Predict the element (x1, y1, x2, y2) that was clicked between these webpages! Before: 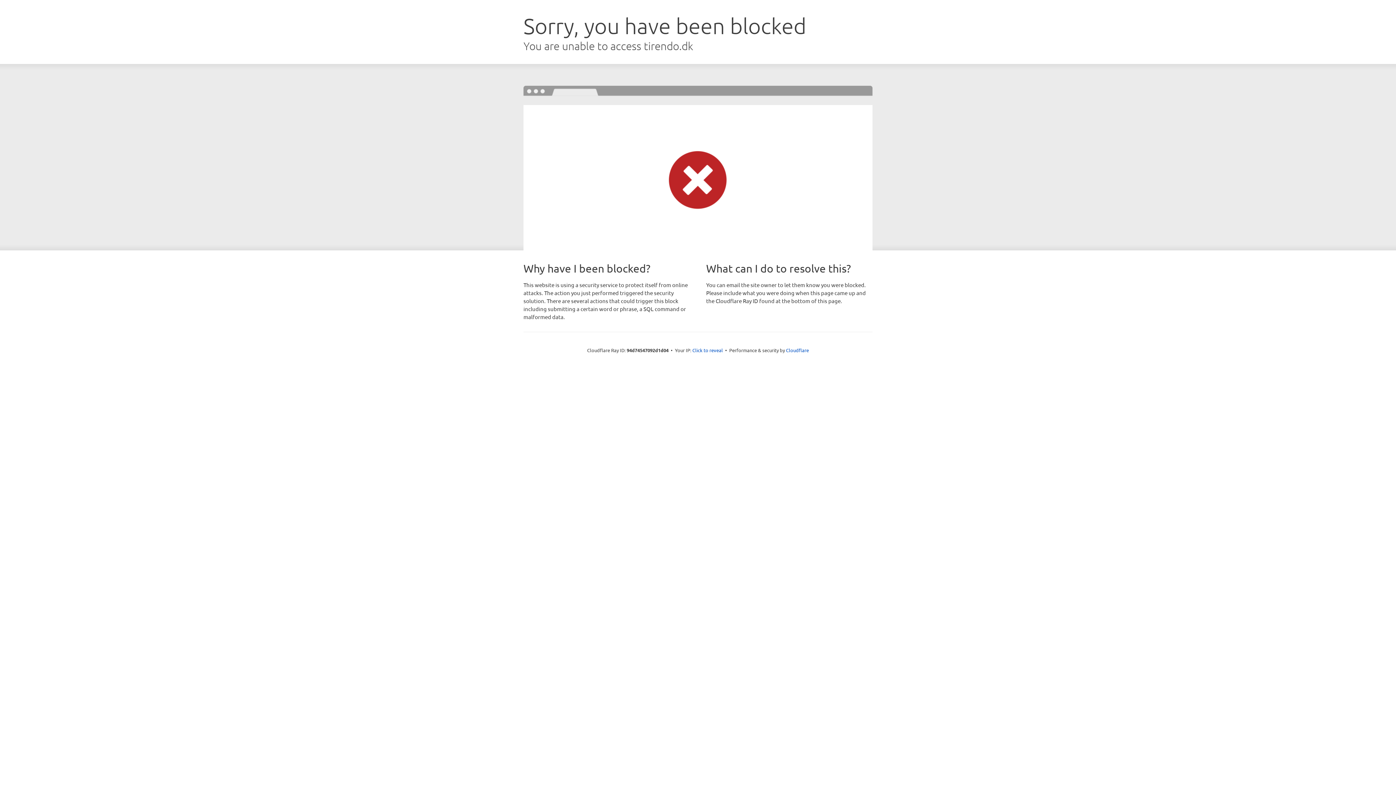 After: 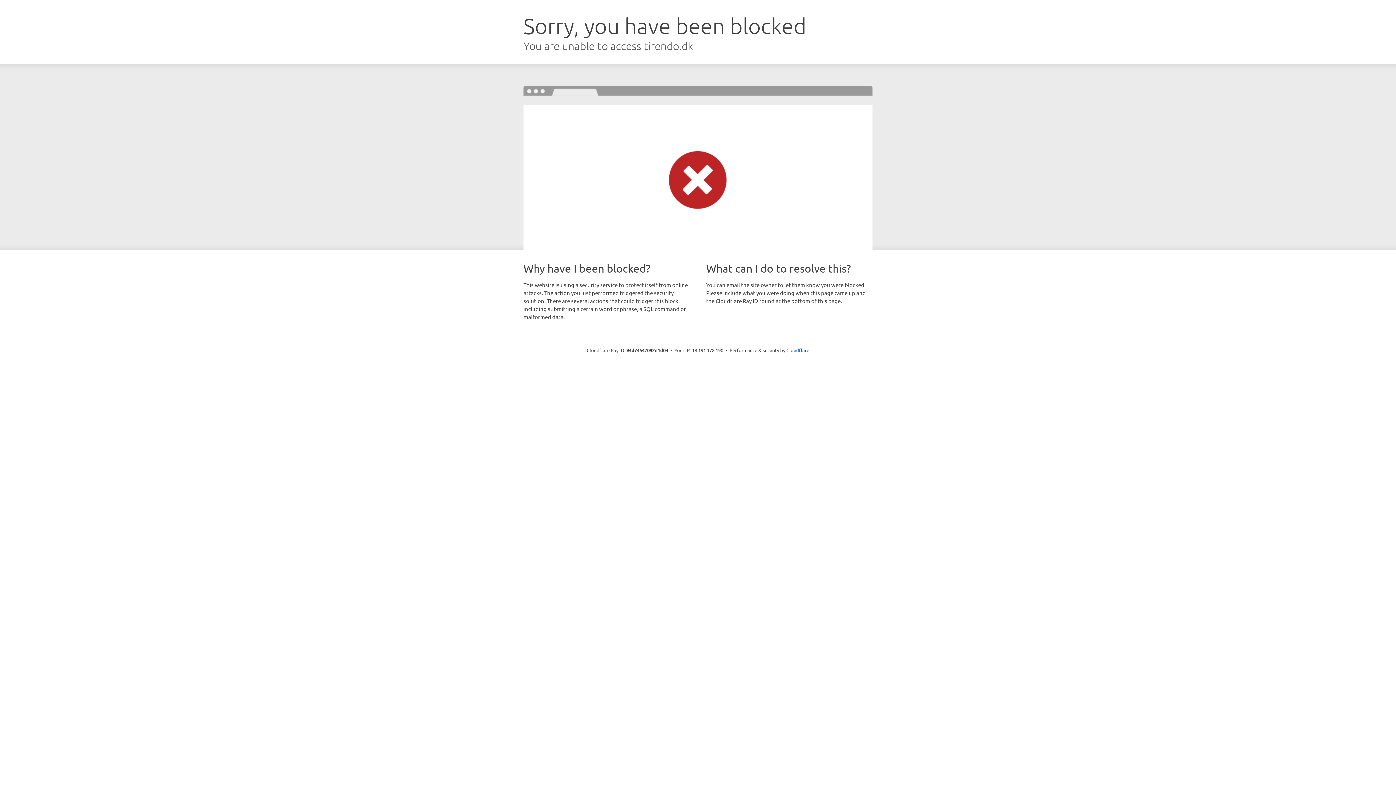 Action: bbox: (692, 346, 723, 353) label: Click to reveal